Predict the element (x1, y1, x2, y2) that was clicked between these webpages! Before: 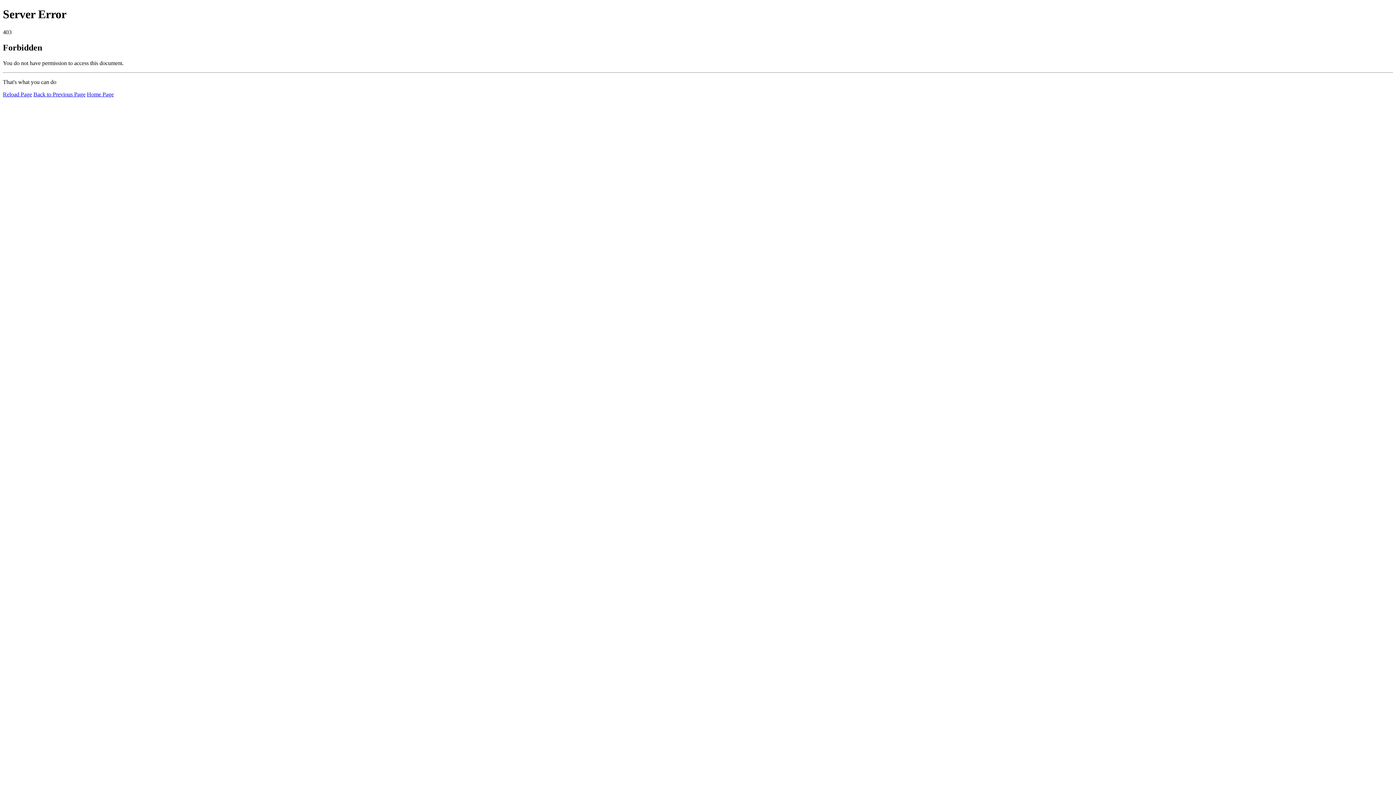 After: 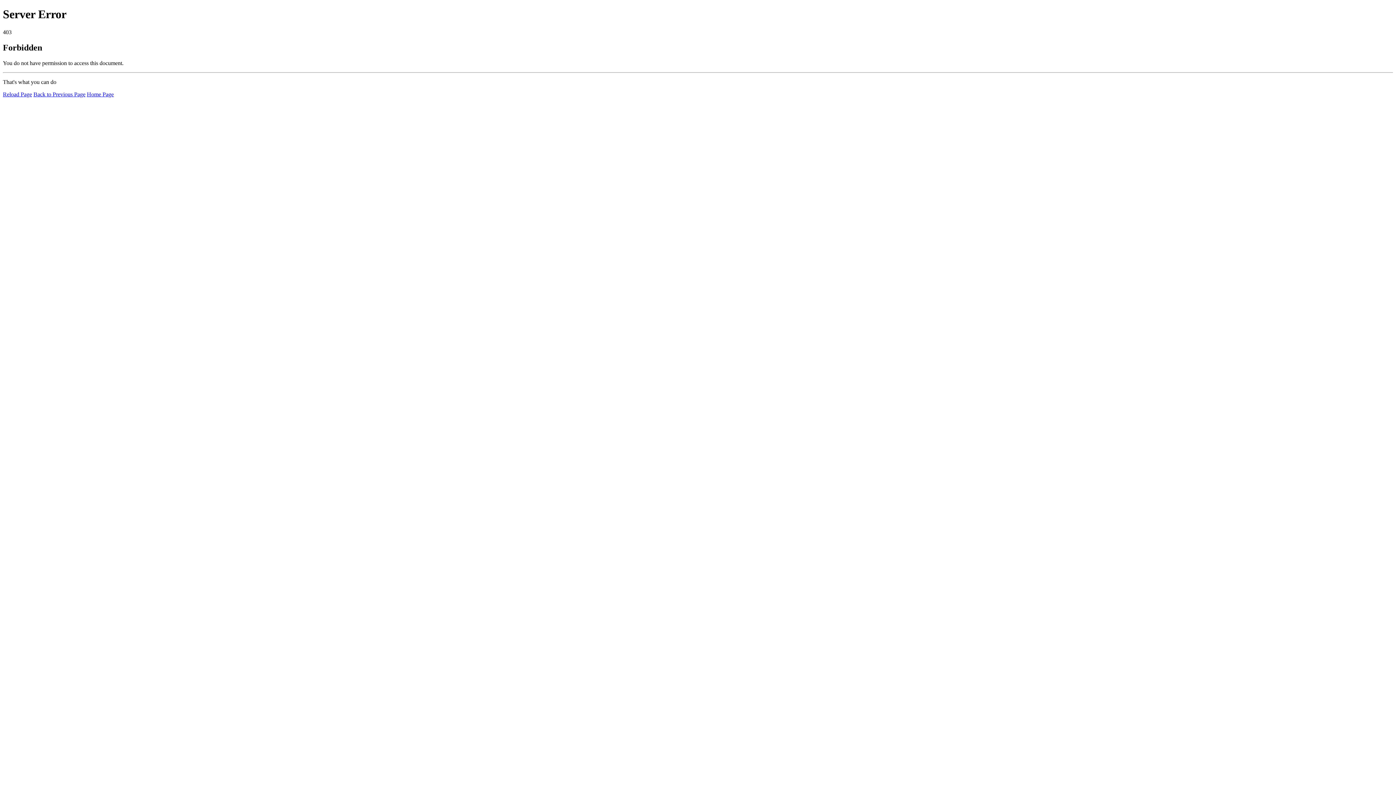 Action: bbox: (2, 91, 32, 97) label: Reload Page